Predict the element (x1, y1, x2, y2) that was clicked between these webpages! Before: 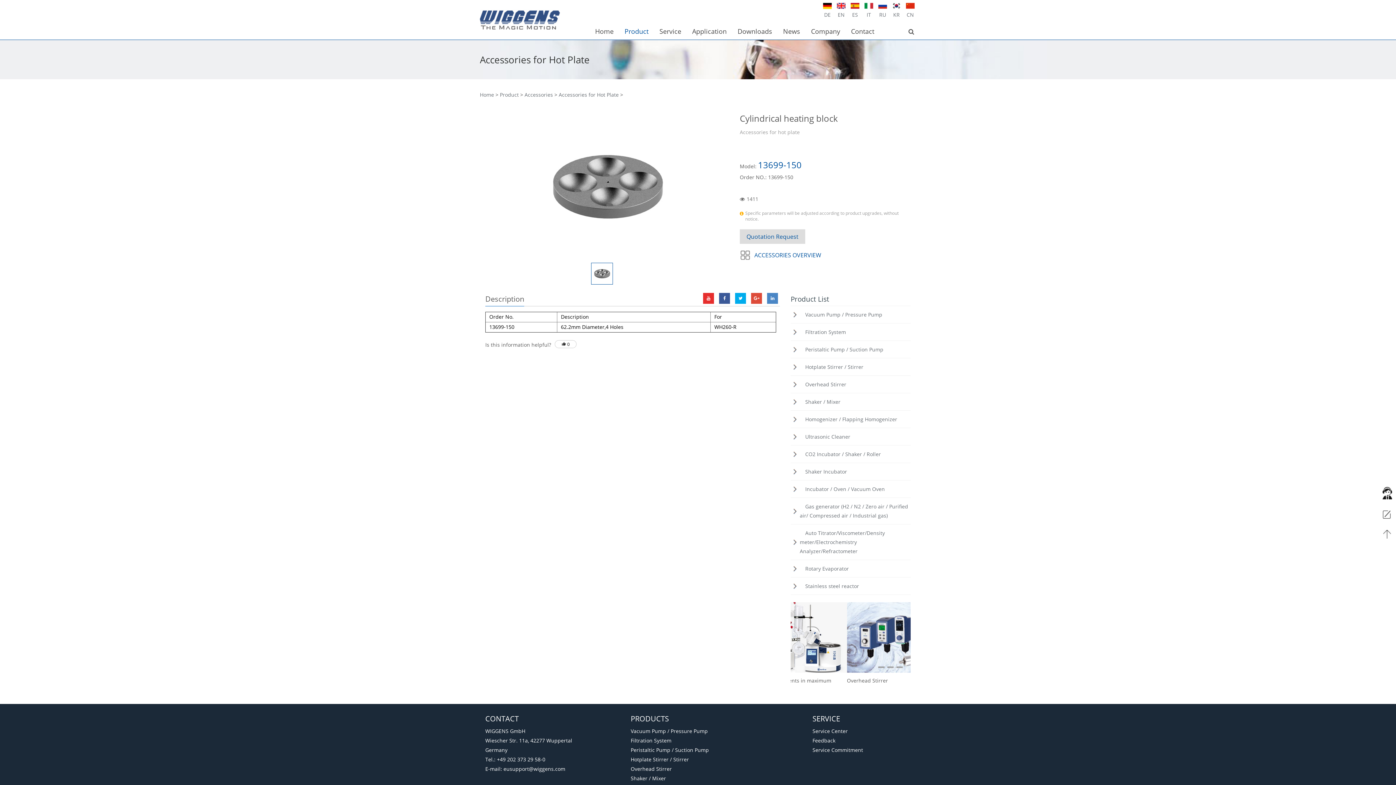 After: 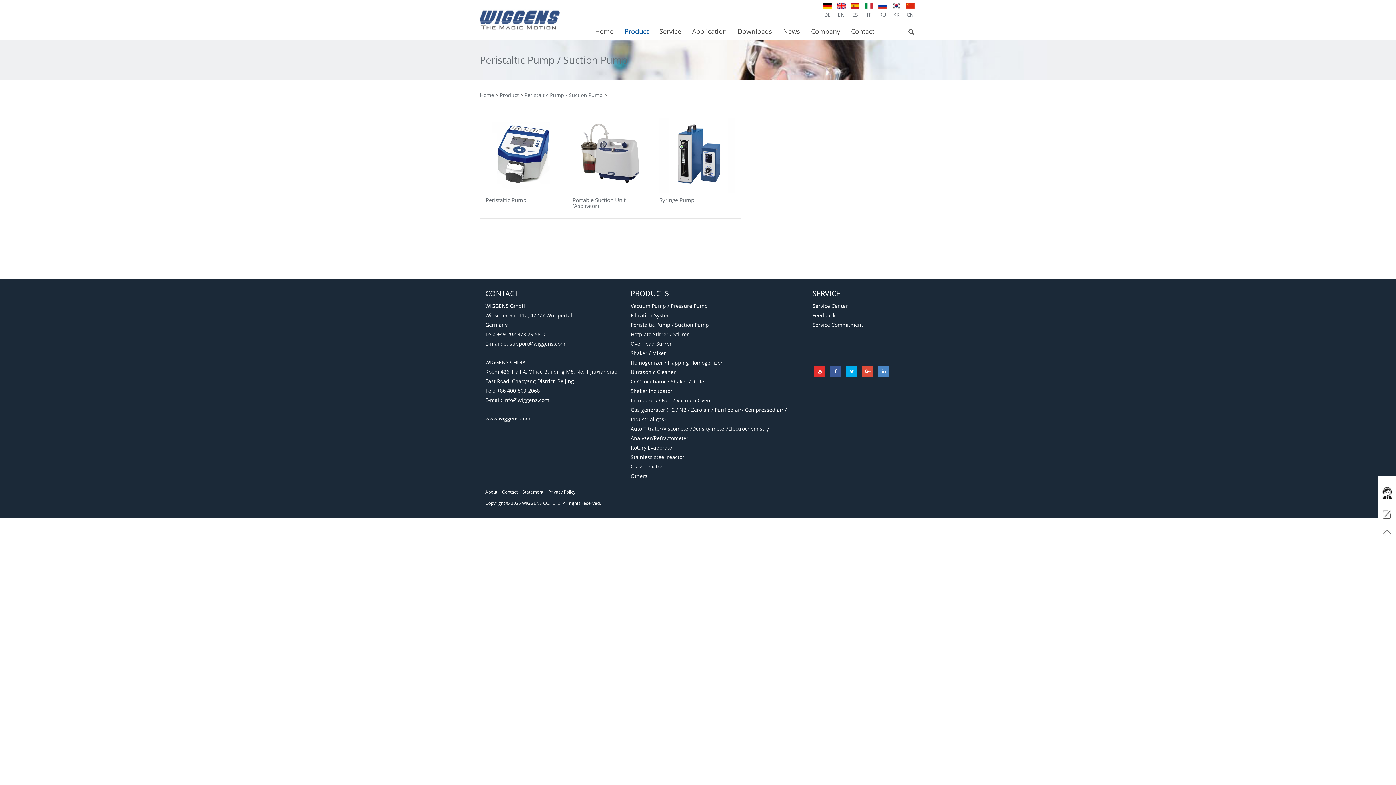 Action: bbox: (800, 346, 883, 353) label: Peristaltic Pump / Suction Pump